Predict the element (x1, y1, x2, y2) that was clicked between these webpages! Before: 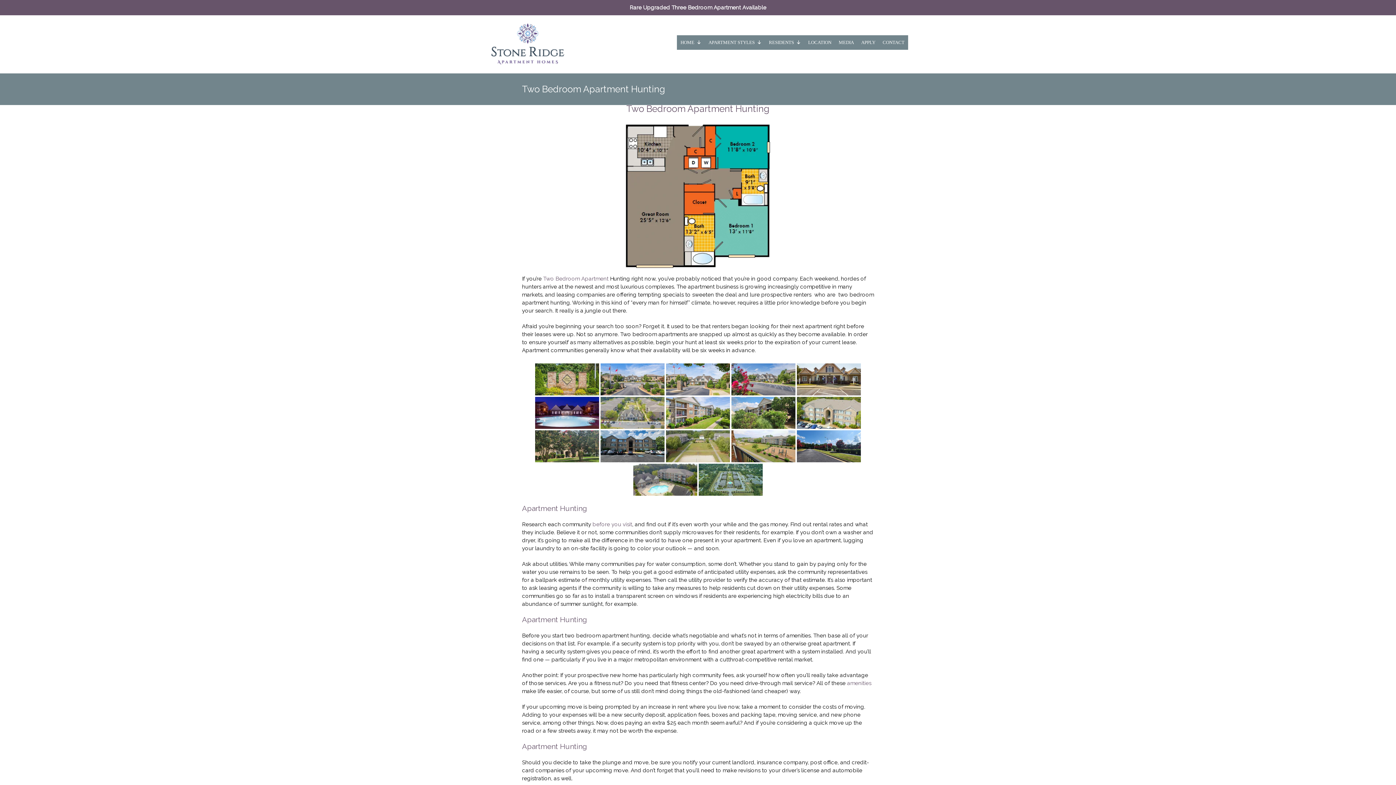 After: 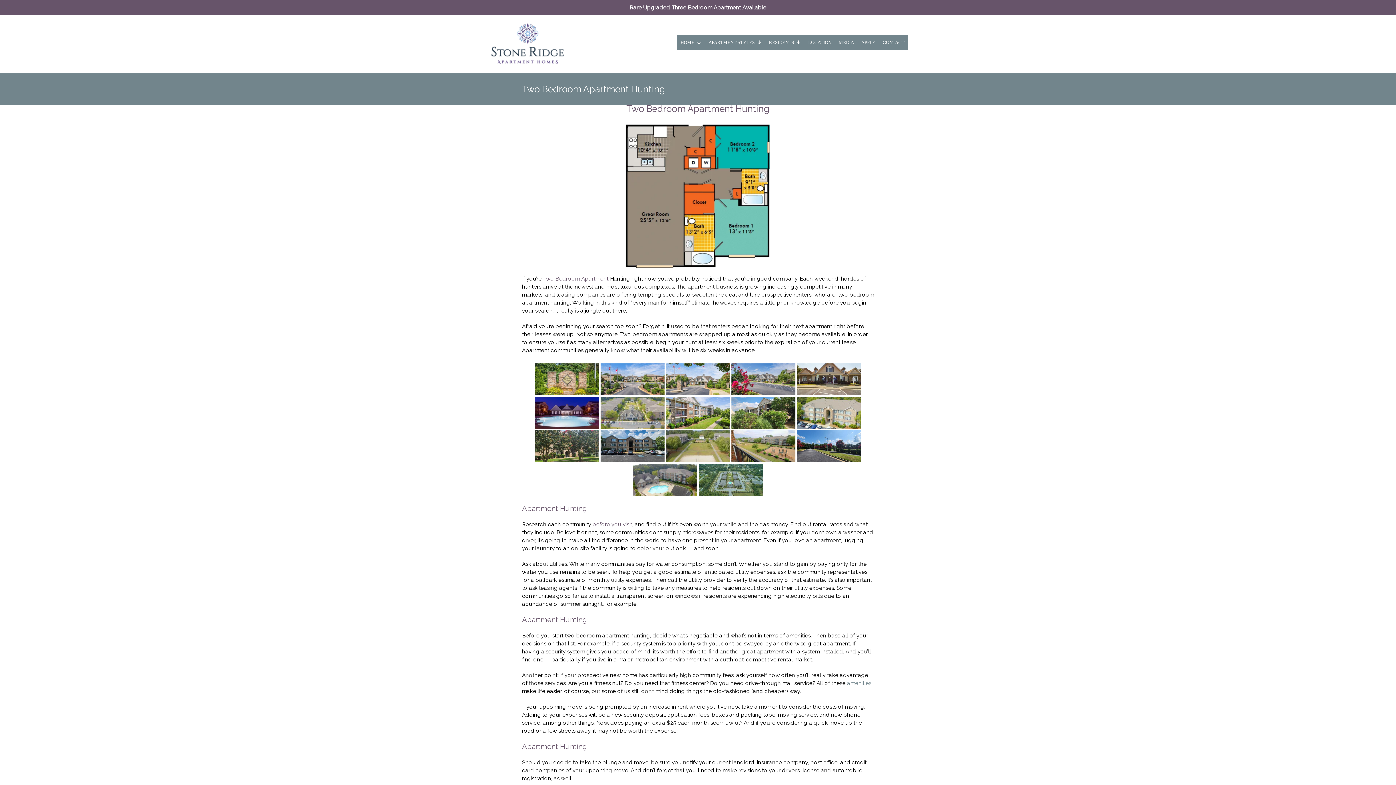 Action: bbox: (847, 680, 871, 686) label: amenities